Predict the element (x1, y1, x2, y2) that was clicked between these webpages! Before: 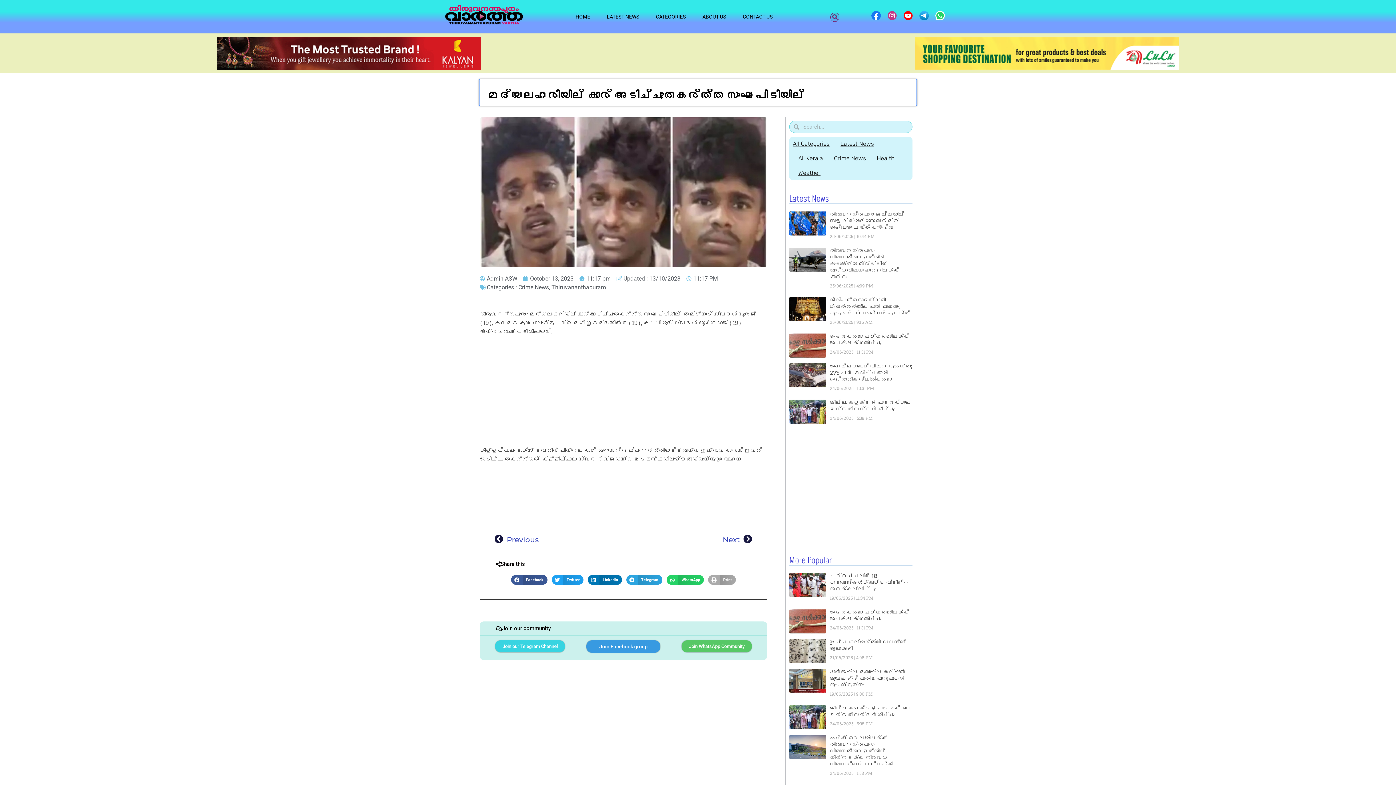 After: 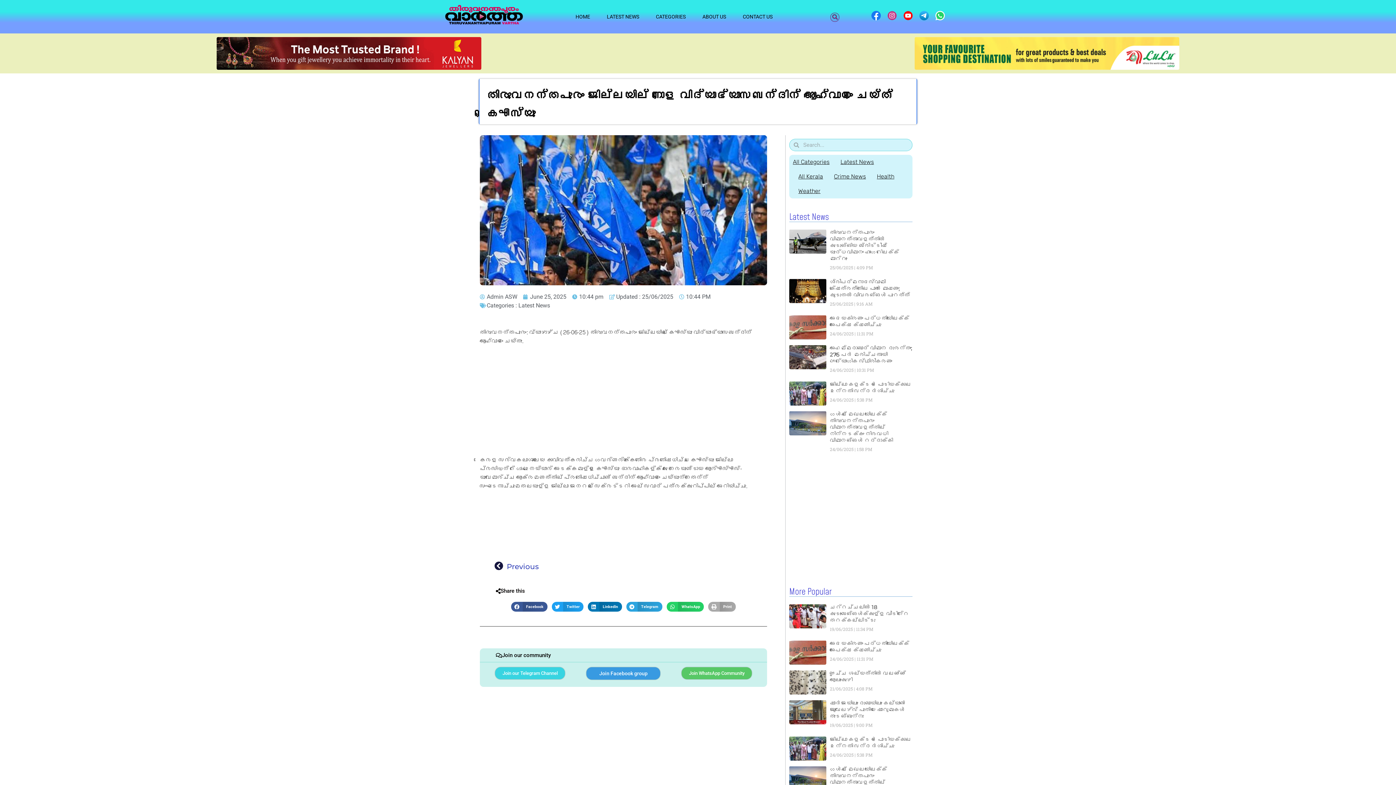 Action: bbox: (789, 211, 826, 245)